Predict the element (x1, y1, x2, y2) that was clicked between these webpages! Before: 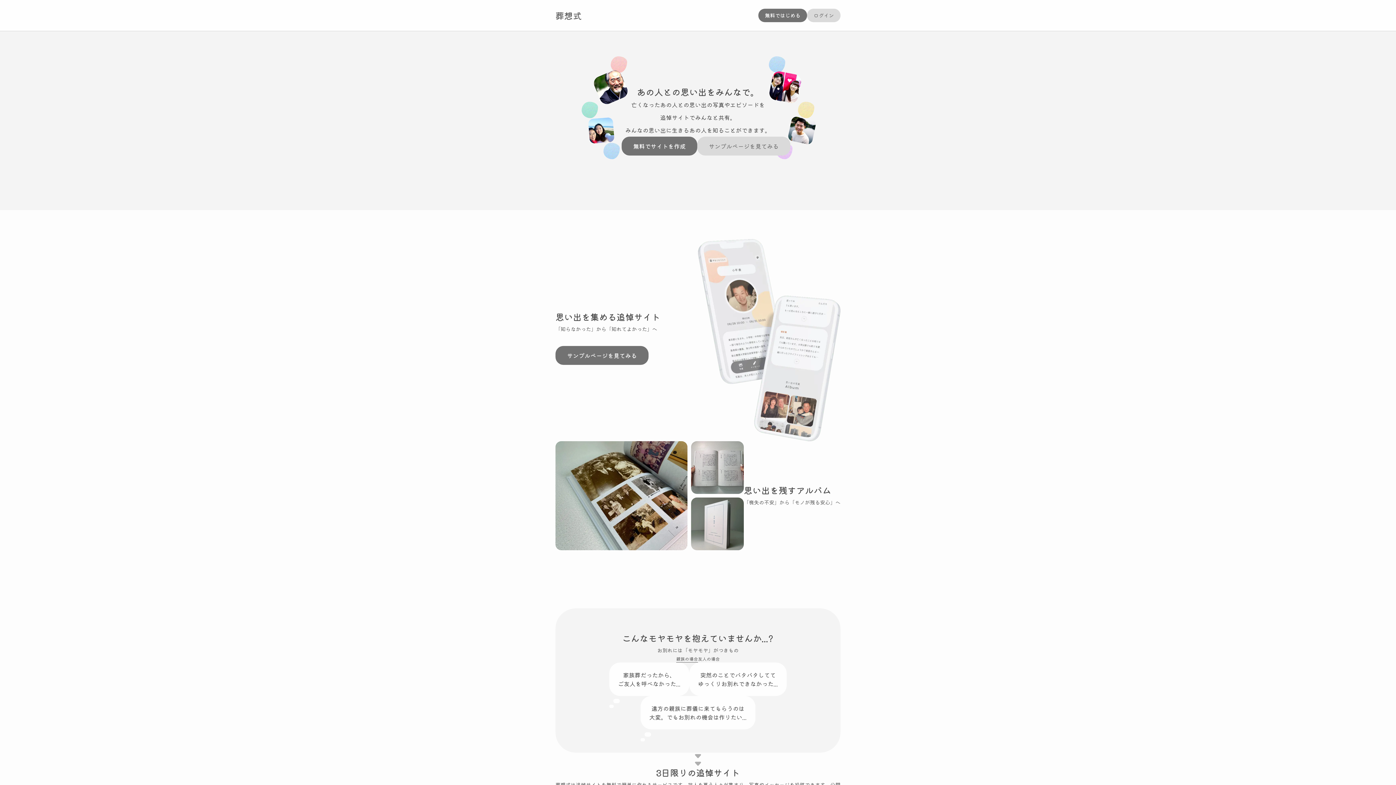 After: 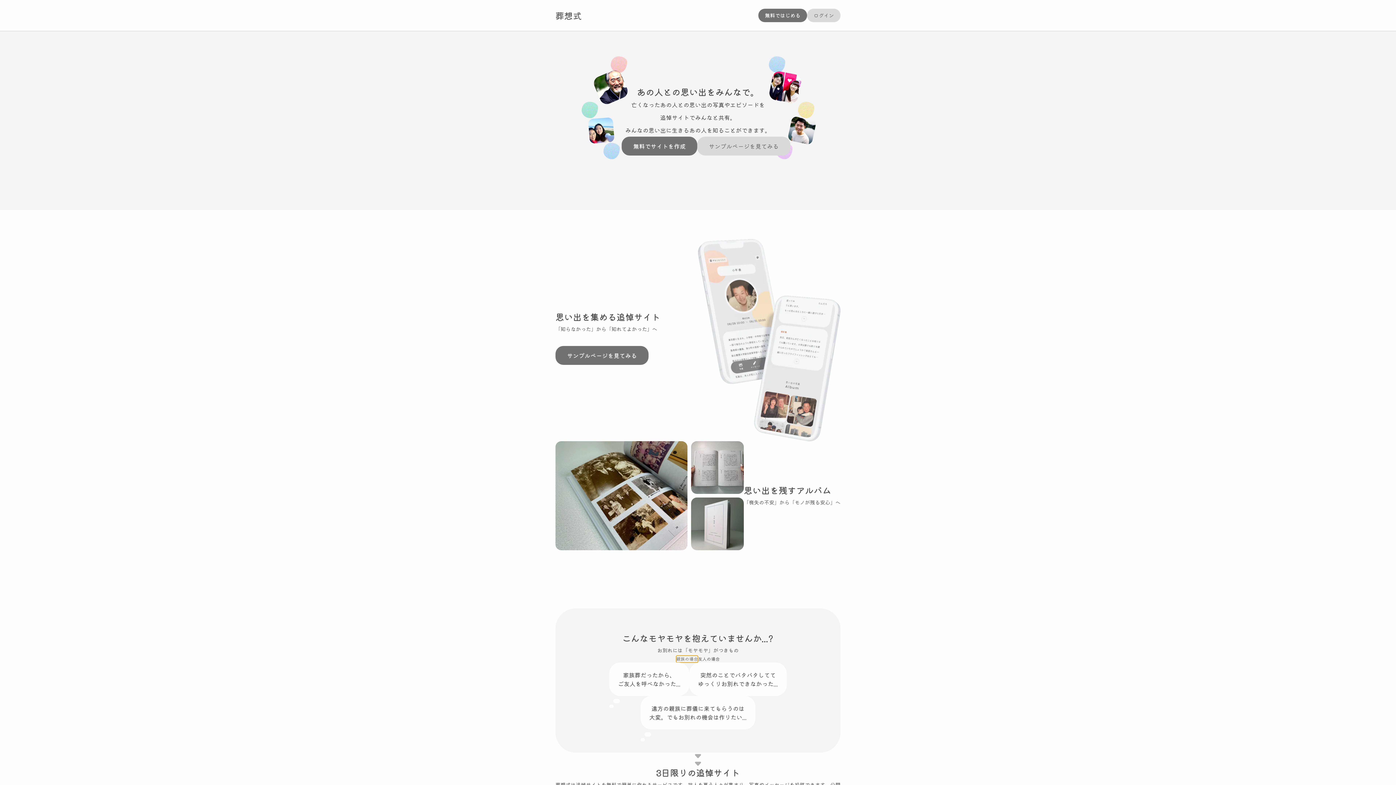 Action: bbox: (676, 656, 698, 662) label: 親族の場合